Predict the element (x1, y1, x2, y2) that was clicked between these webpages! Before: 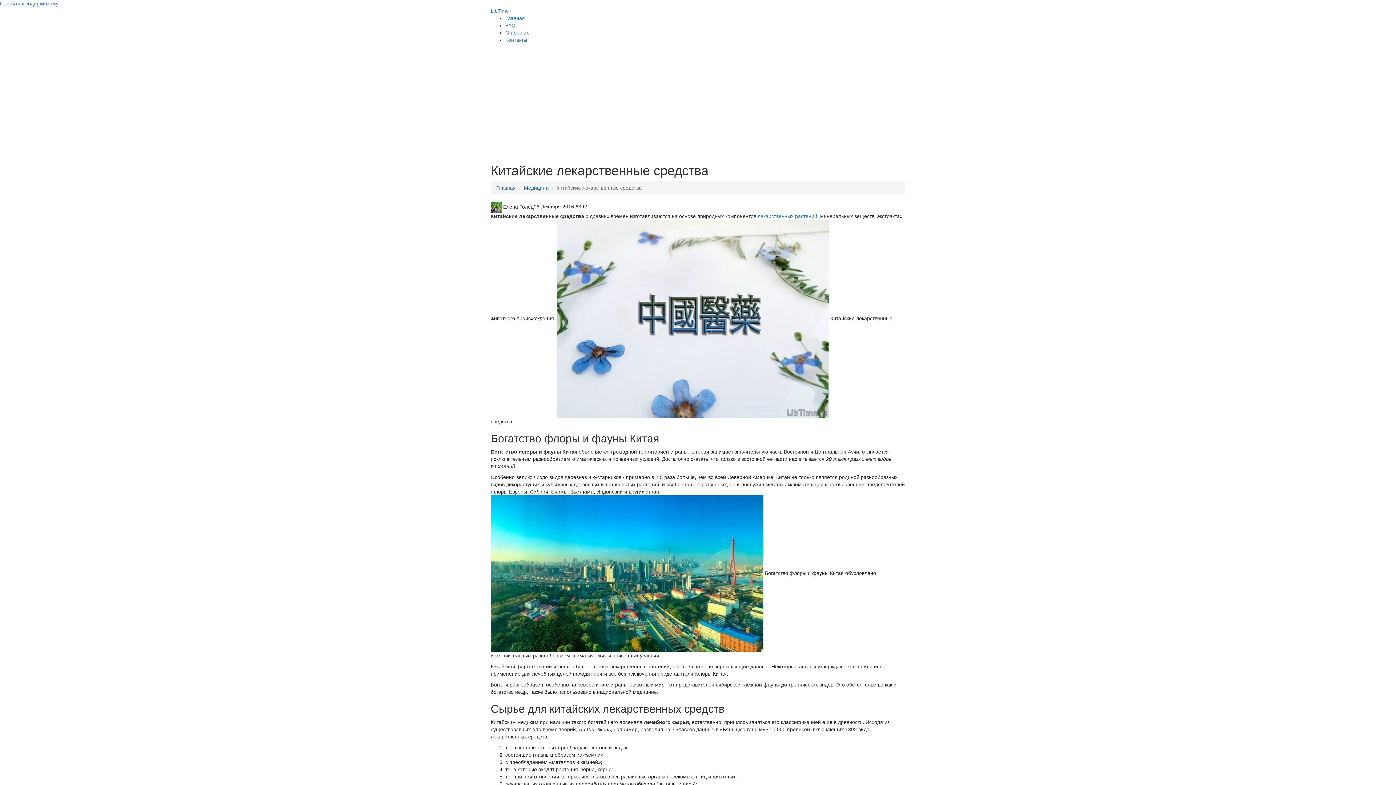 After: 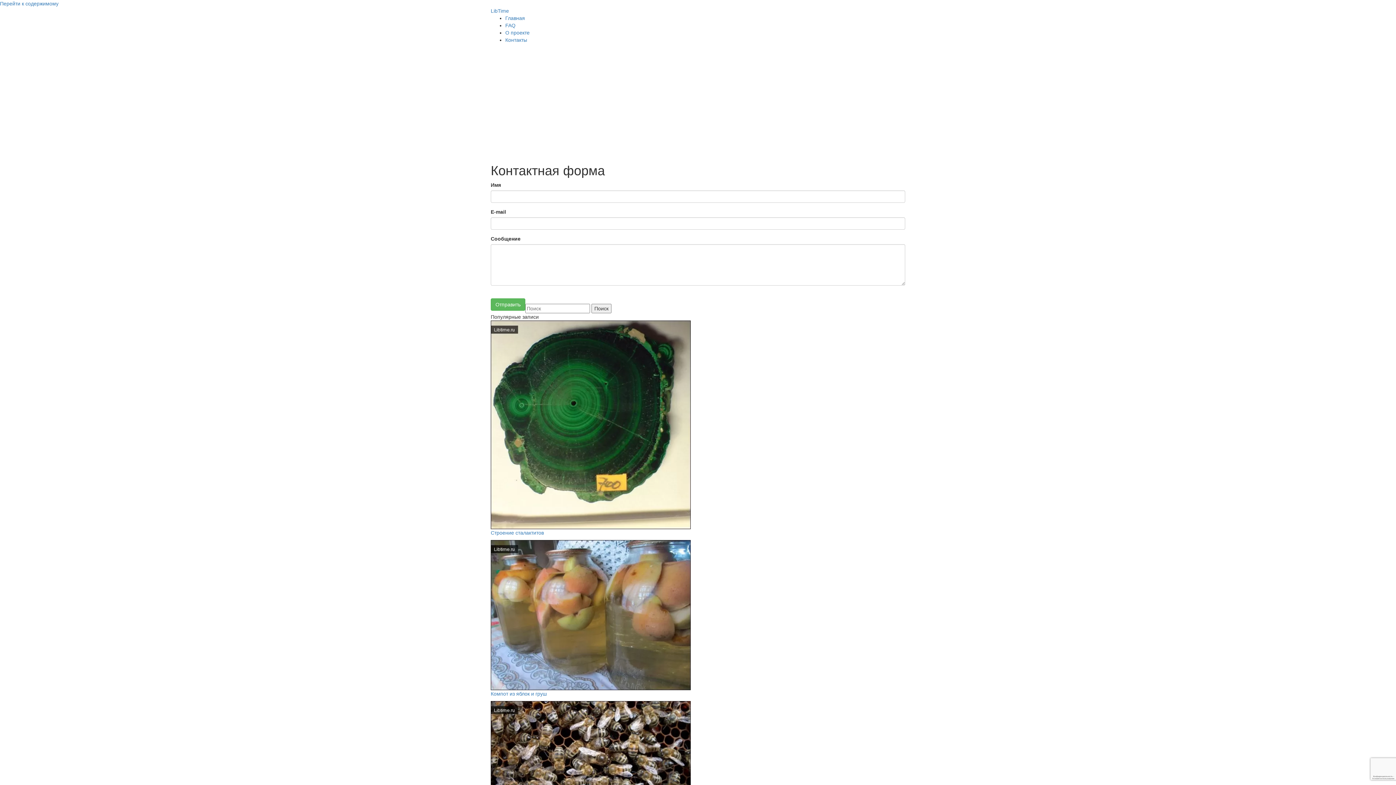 Action: bbox: (505, 37, 527, 42) label: Контакты